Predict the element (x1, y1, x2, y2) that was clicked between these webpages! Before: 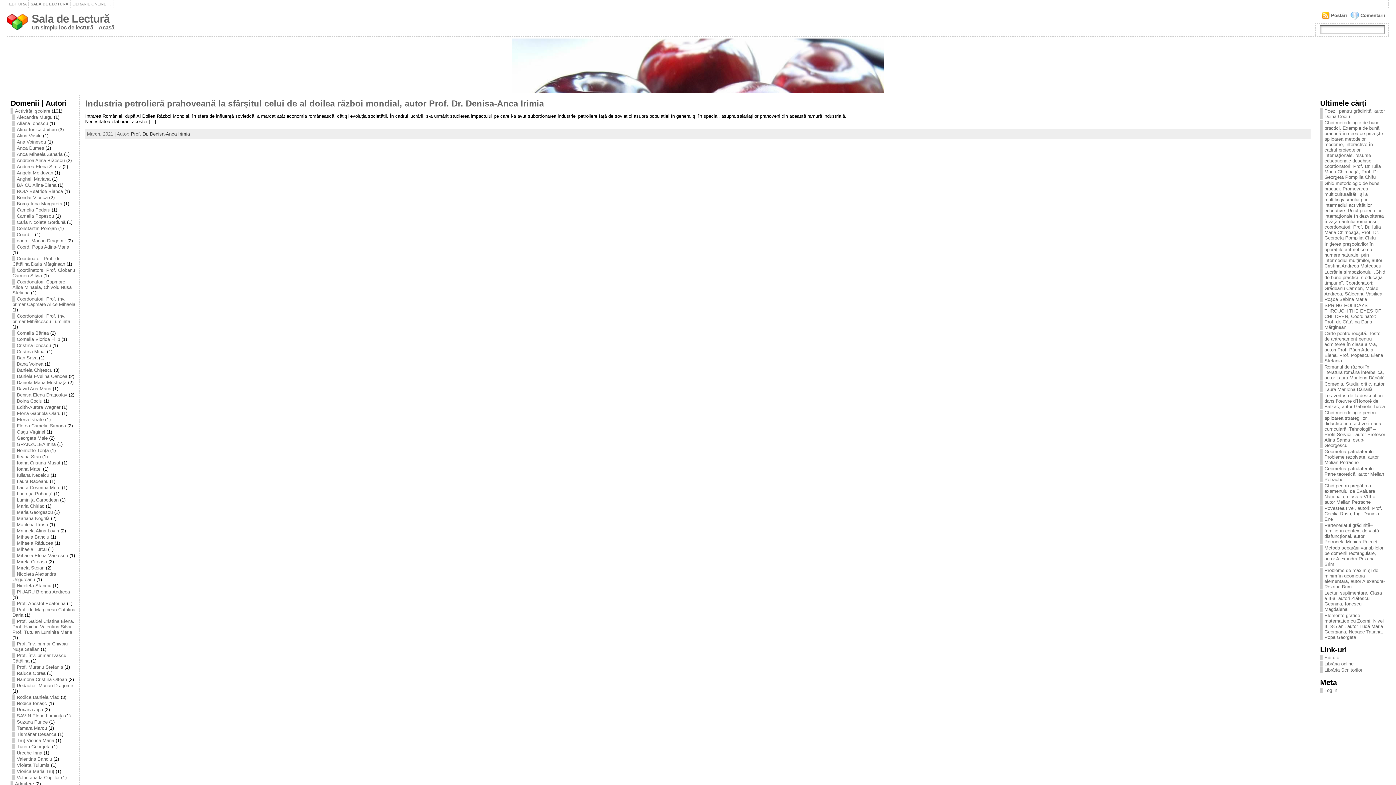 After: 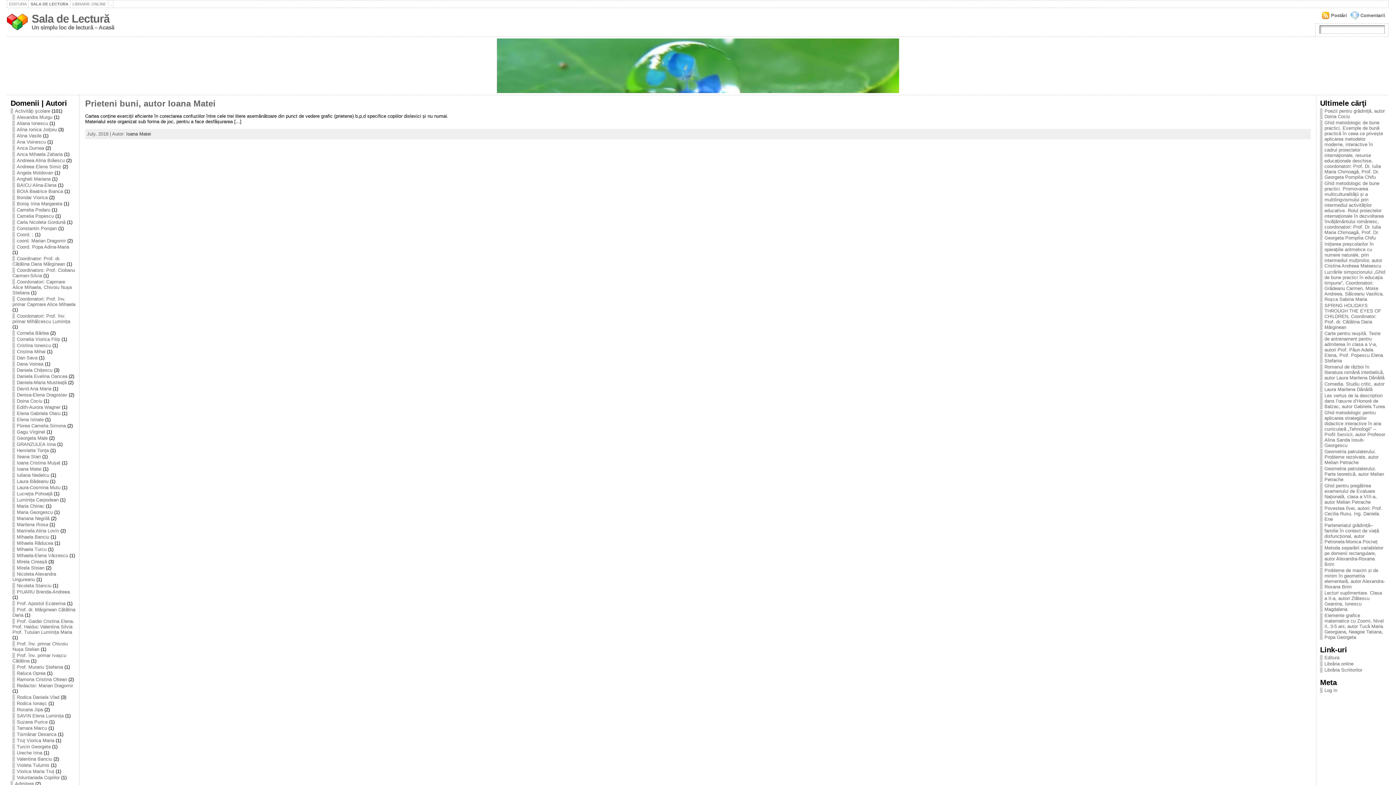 Action: label: Ioana Matei bbox: (12, 466, 41, 472)